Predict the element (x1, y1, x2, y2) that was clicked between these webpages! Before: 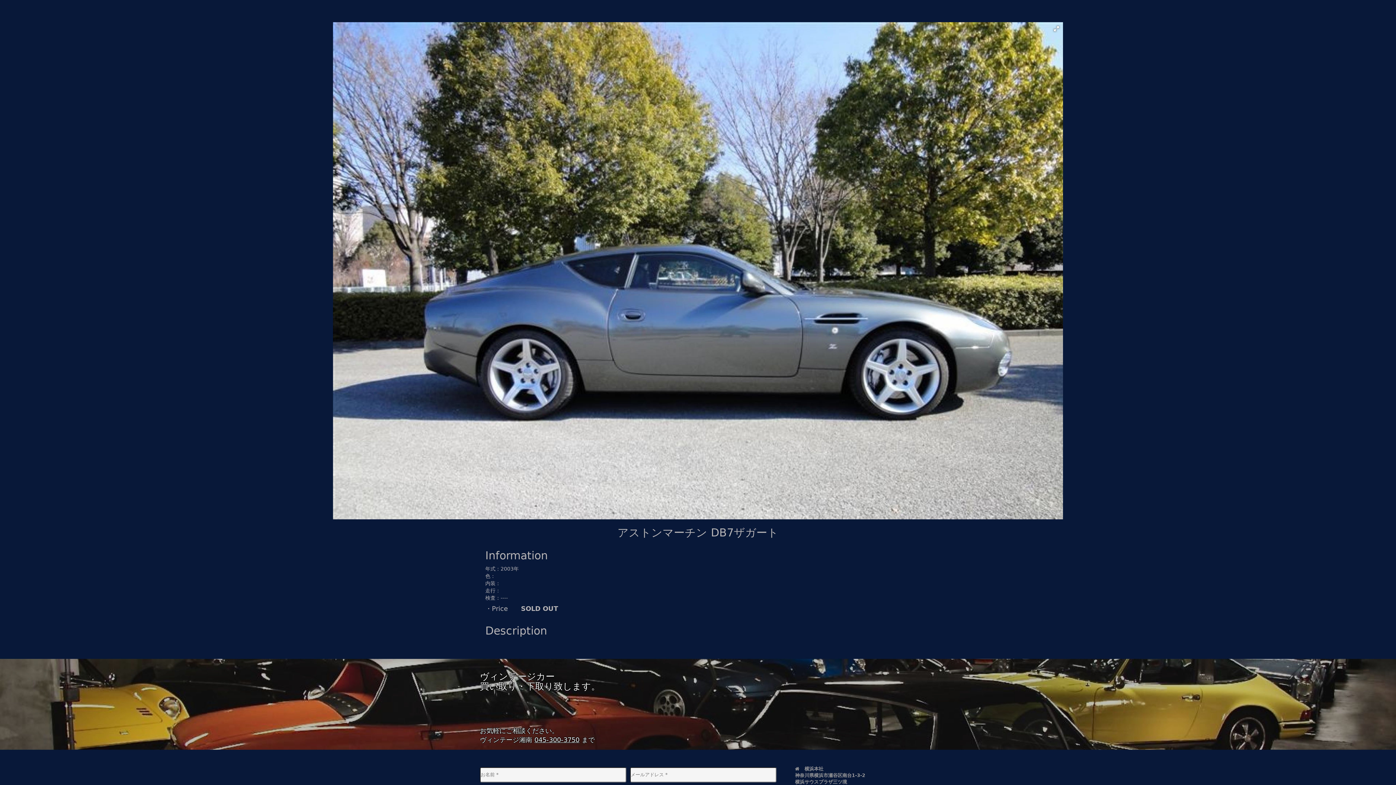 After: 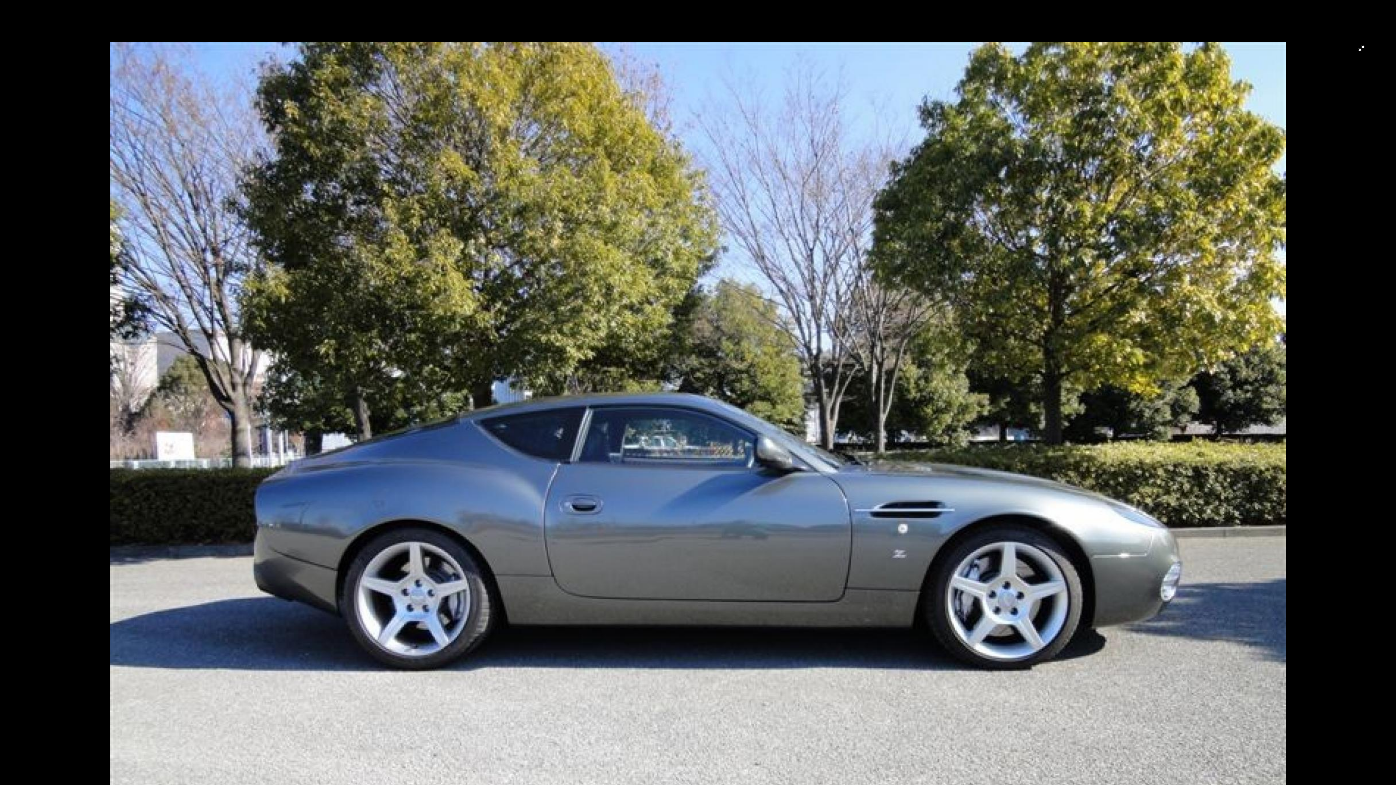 Action: bbox: (1050, 23, 1062, 34)